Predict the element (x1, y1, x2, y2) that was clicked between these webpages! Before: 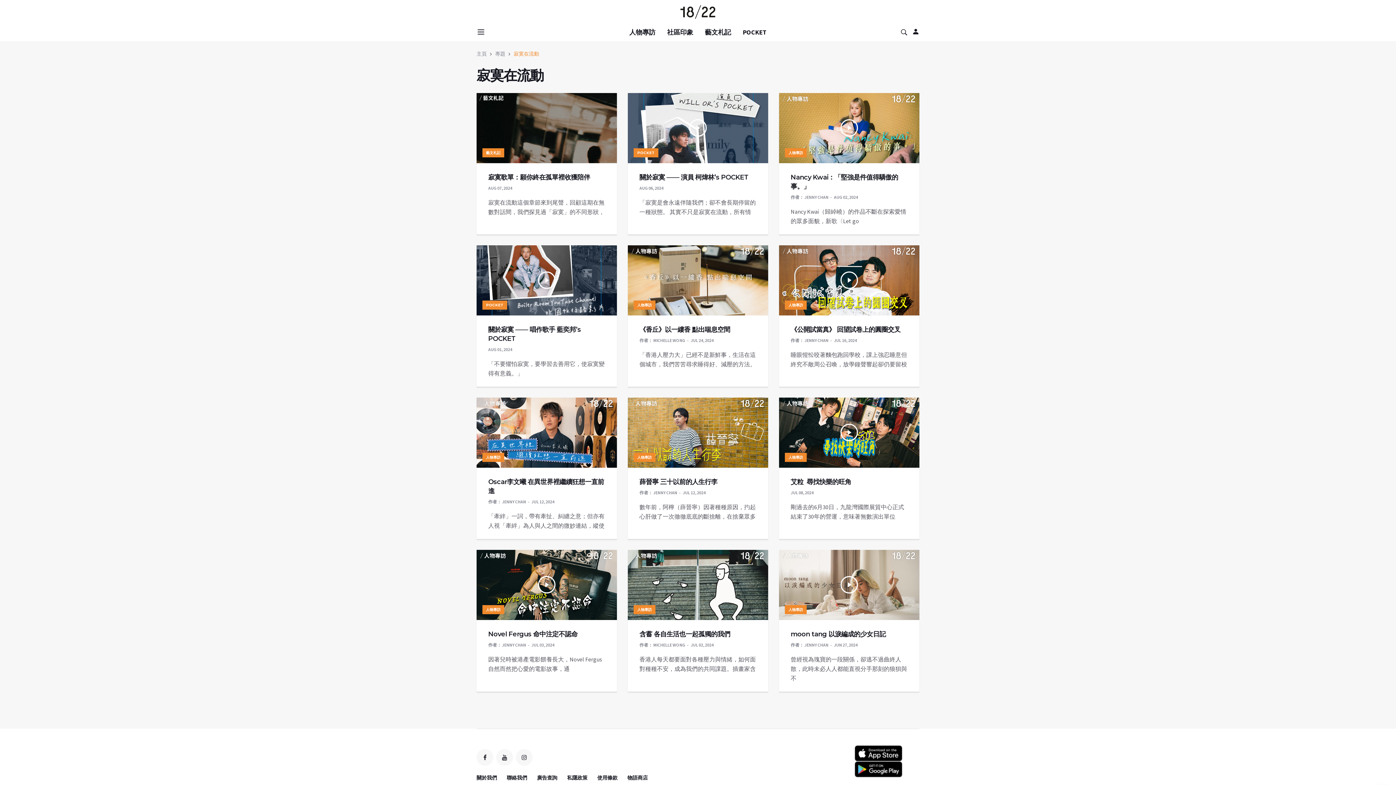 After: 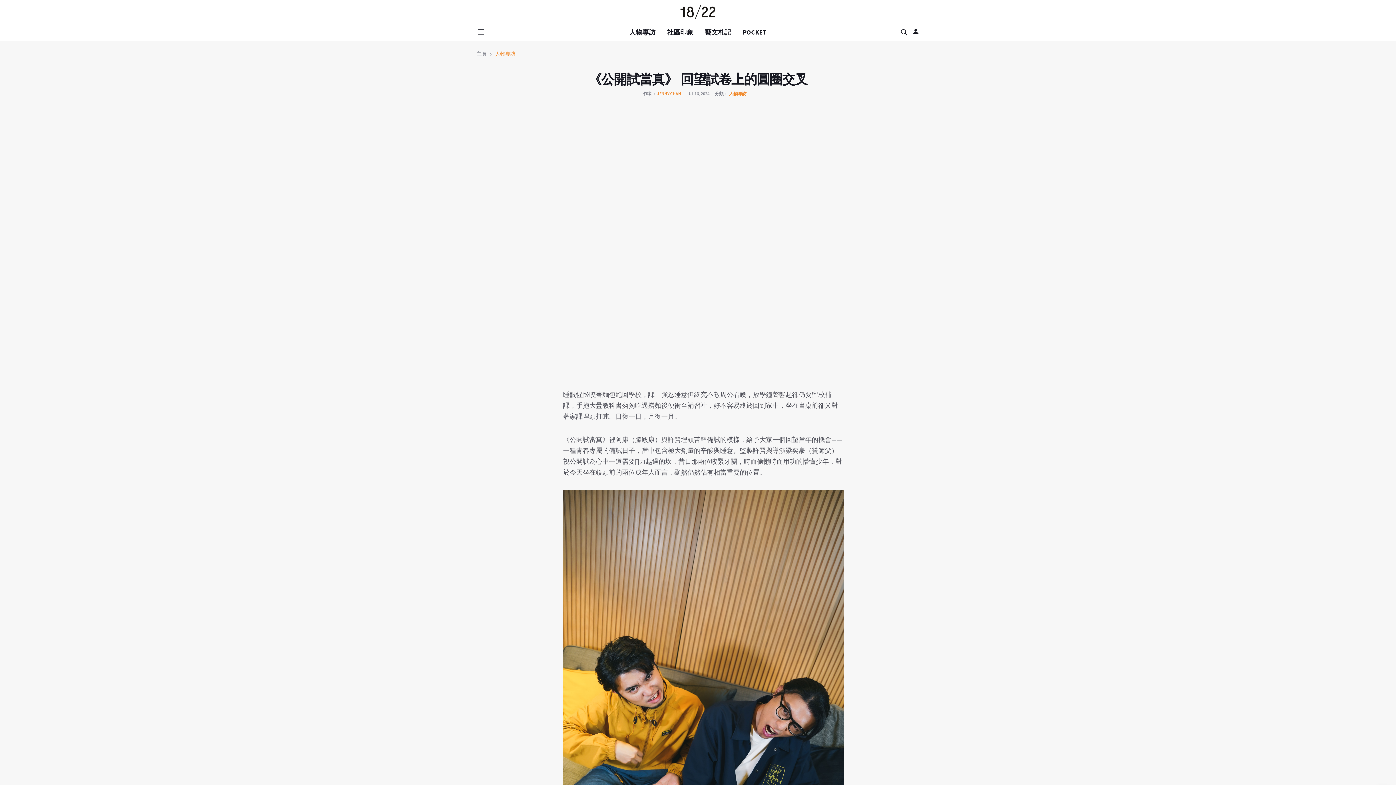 Action: label: 《公開試當真》 回望試卷上的圓圈交叉 bbox: (790, 325, 900, 333)